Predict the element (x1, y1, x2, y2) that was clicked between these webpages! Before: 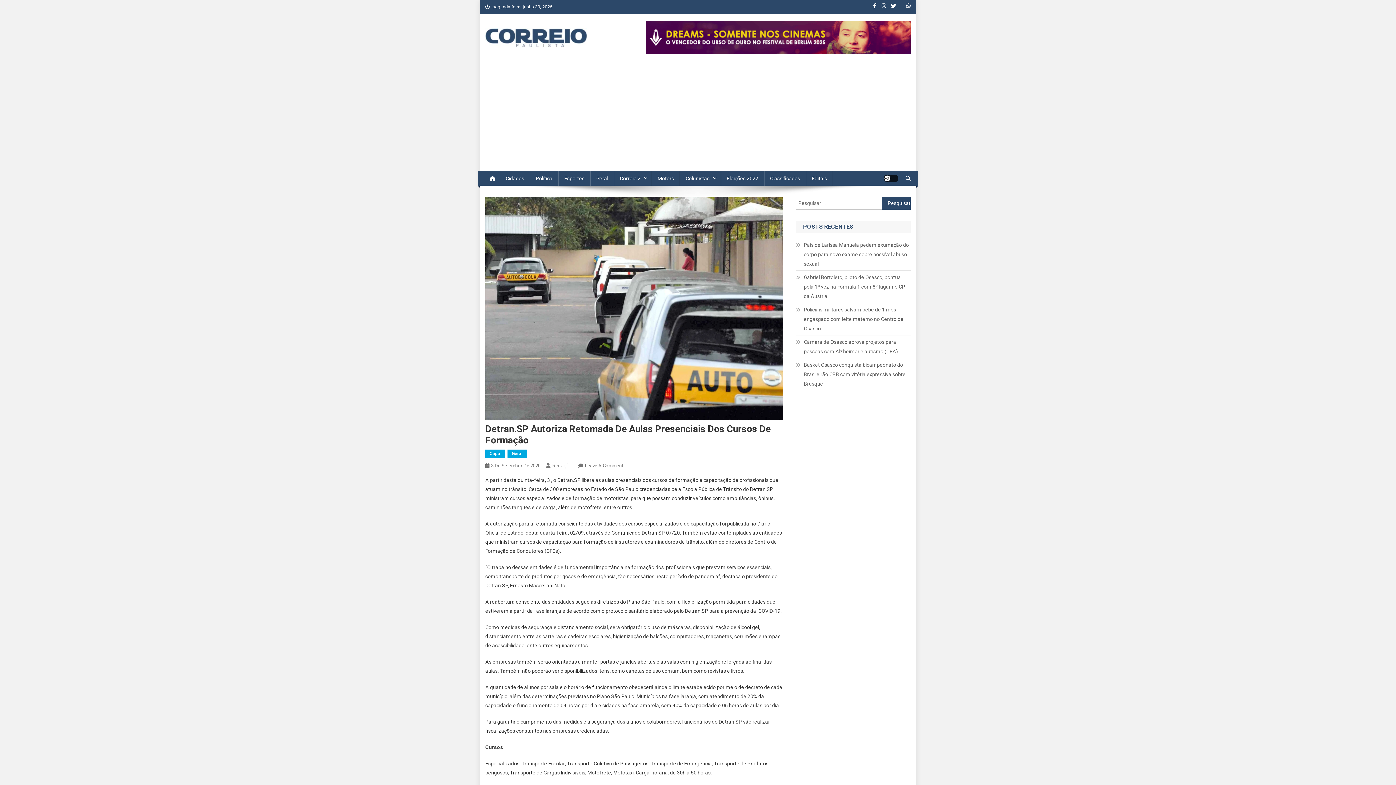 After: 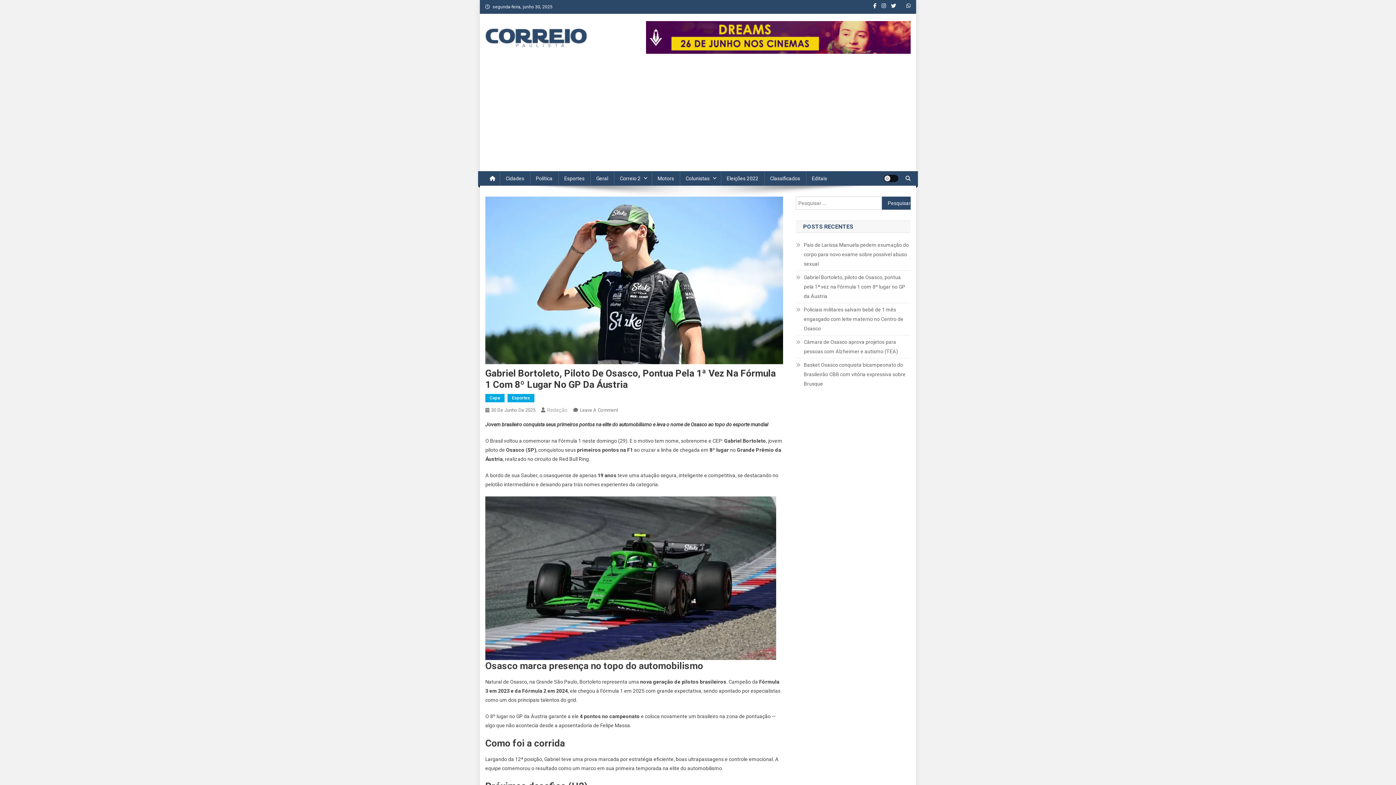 Action: bbox: (796, 272, 910, 301) label: Gabriel Bortoleto, piloto de Osasco, pontua pela 1ª vez na Fórmula 1 com 8º lugar no GP da Áustria